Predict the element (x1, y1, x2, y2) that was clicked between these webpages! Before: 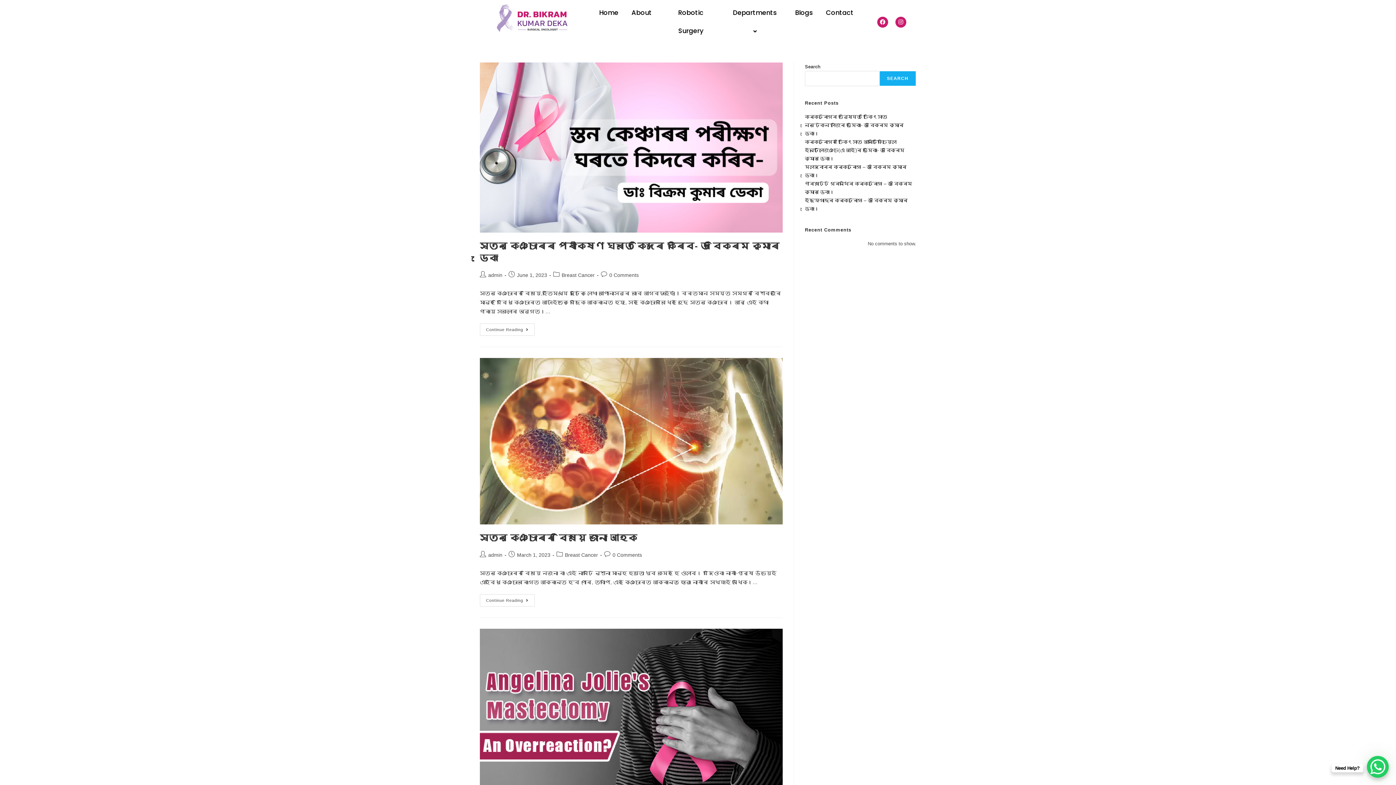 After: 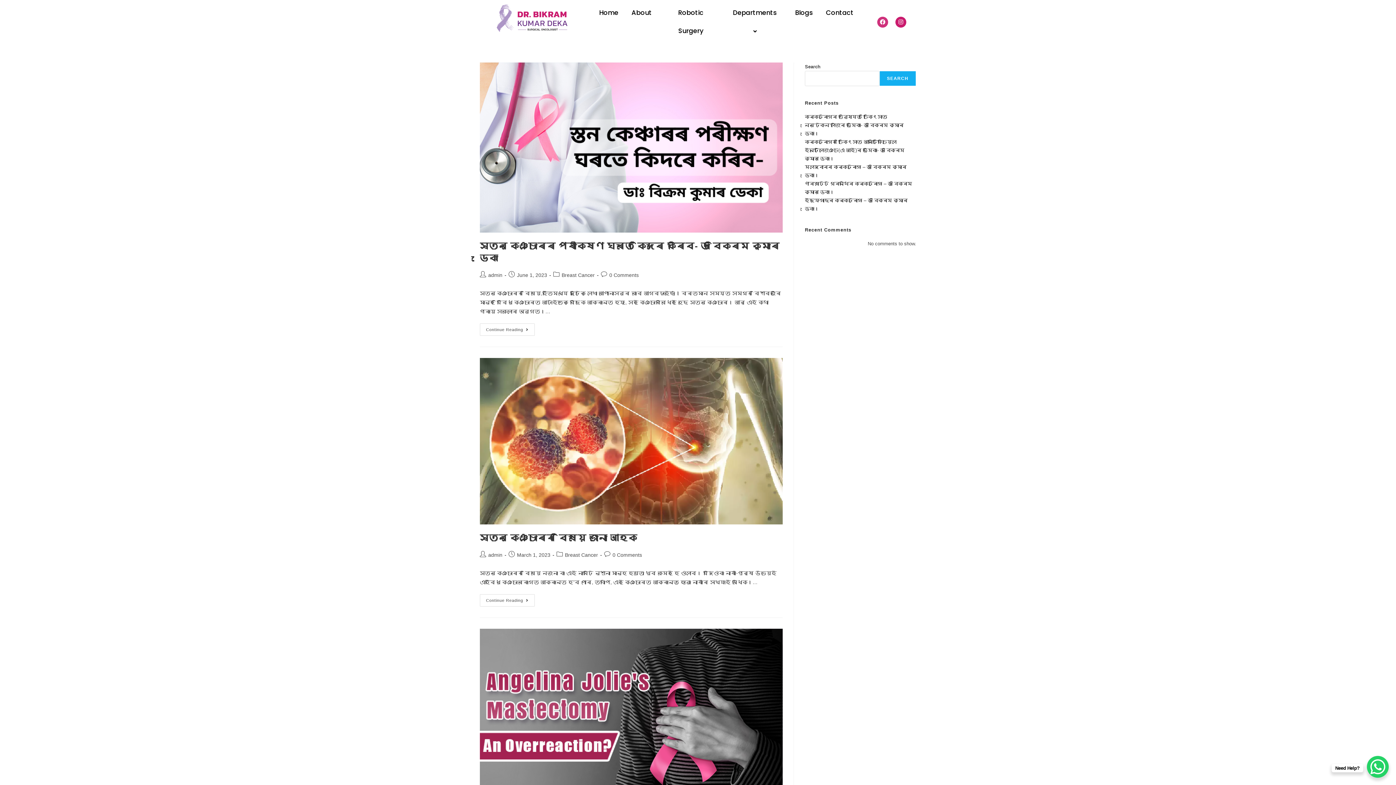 Action: bbox: (877, 16, 888, 27) label: Facebook